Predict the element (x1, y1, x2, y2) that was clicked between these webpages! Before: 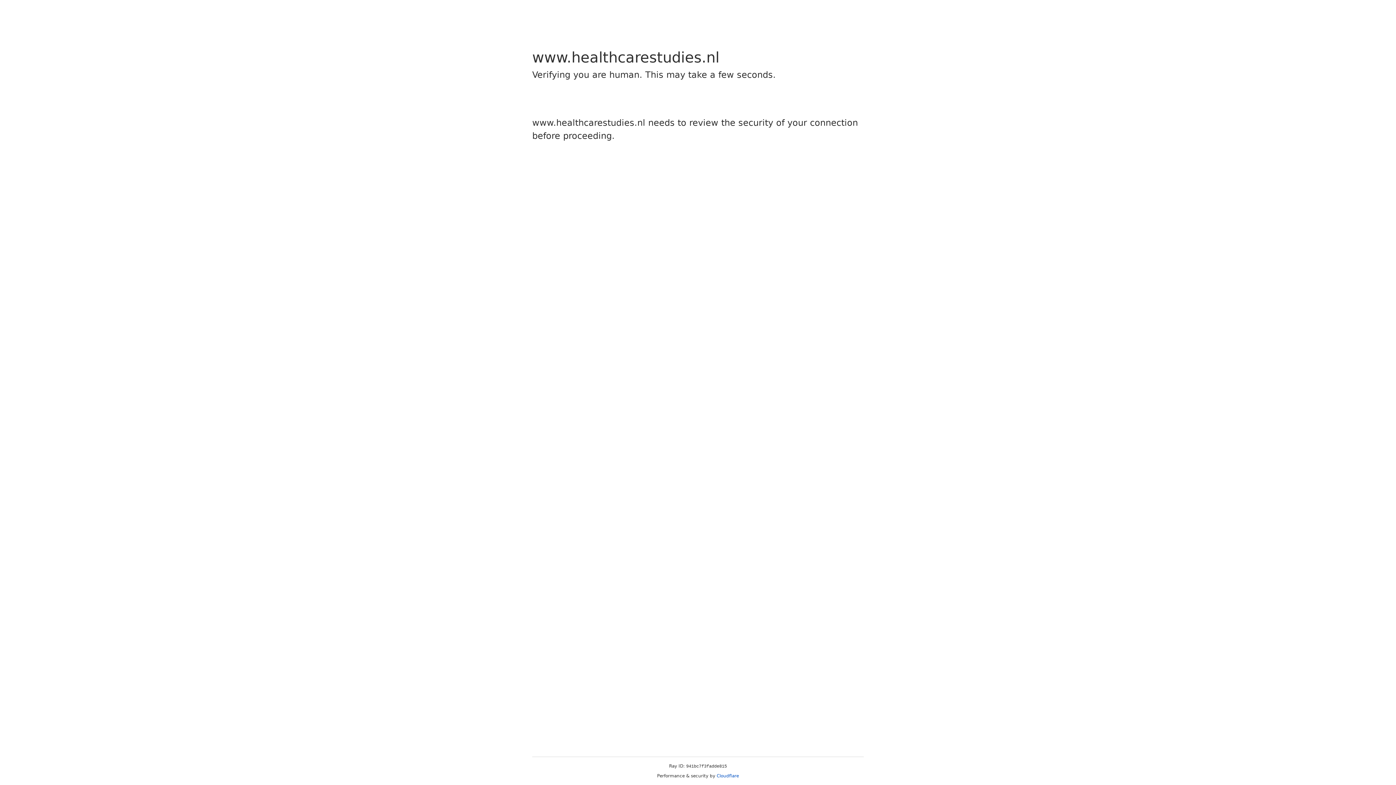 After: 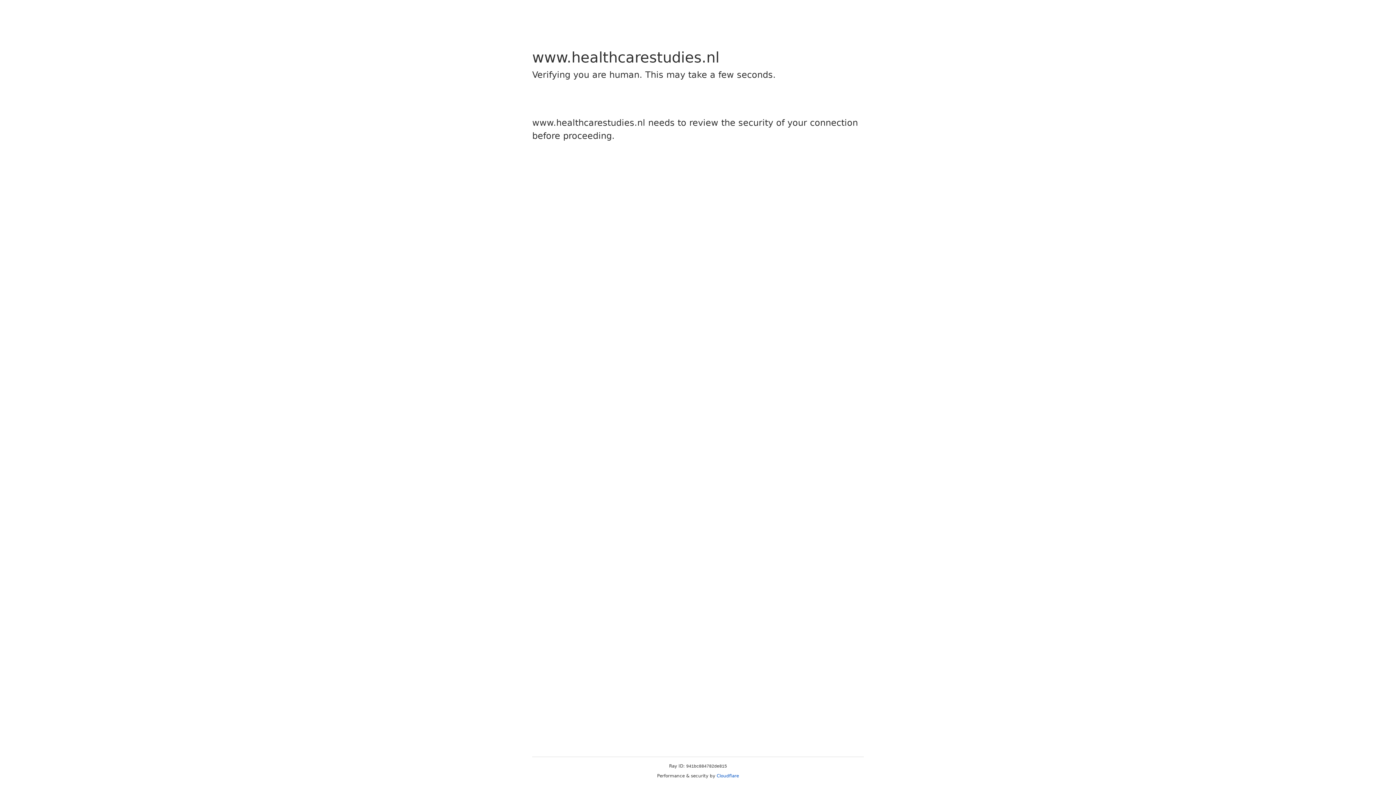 Action: label: Cloudflare bbox: (716, 773, 739, 778)